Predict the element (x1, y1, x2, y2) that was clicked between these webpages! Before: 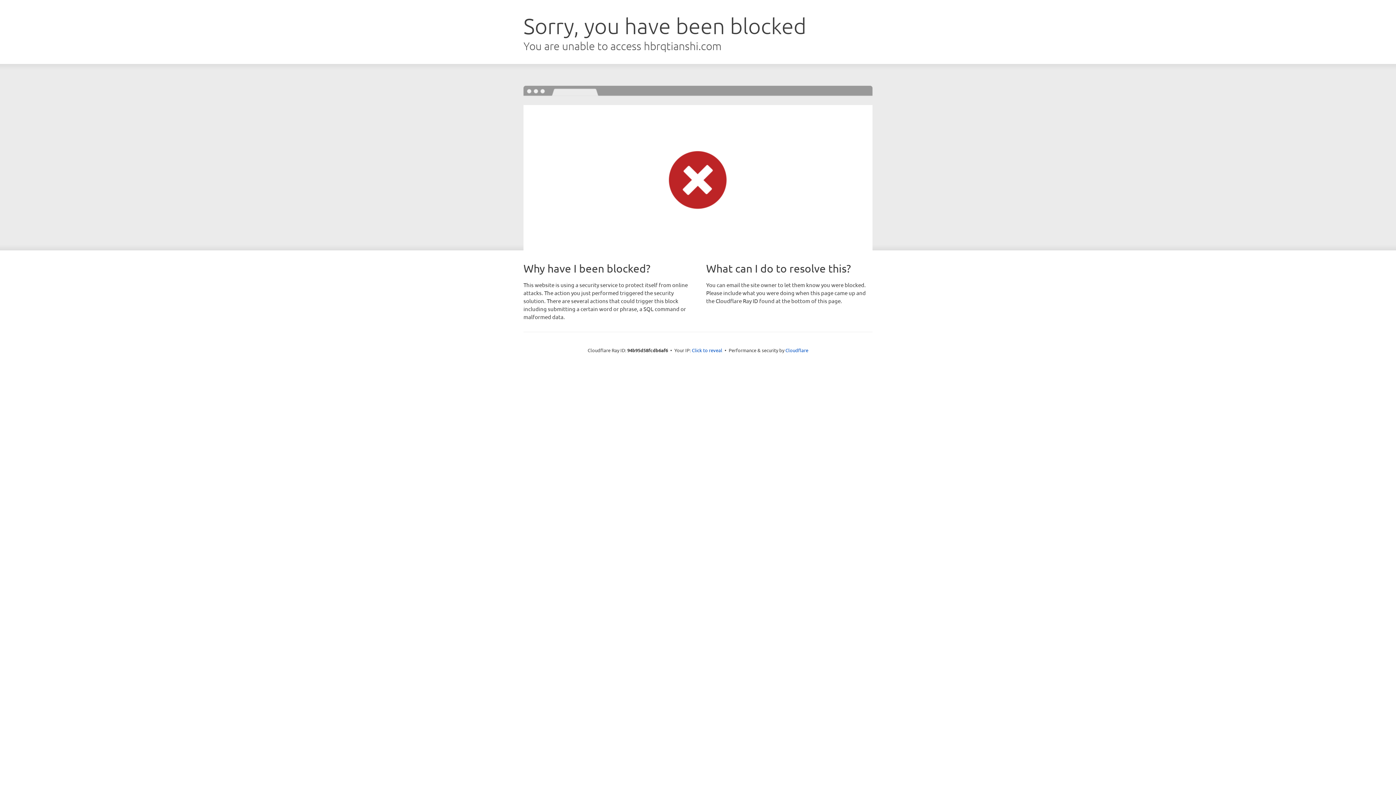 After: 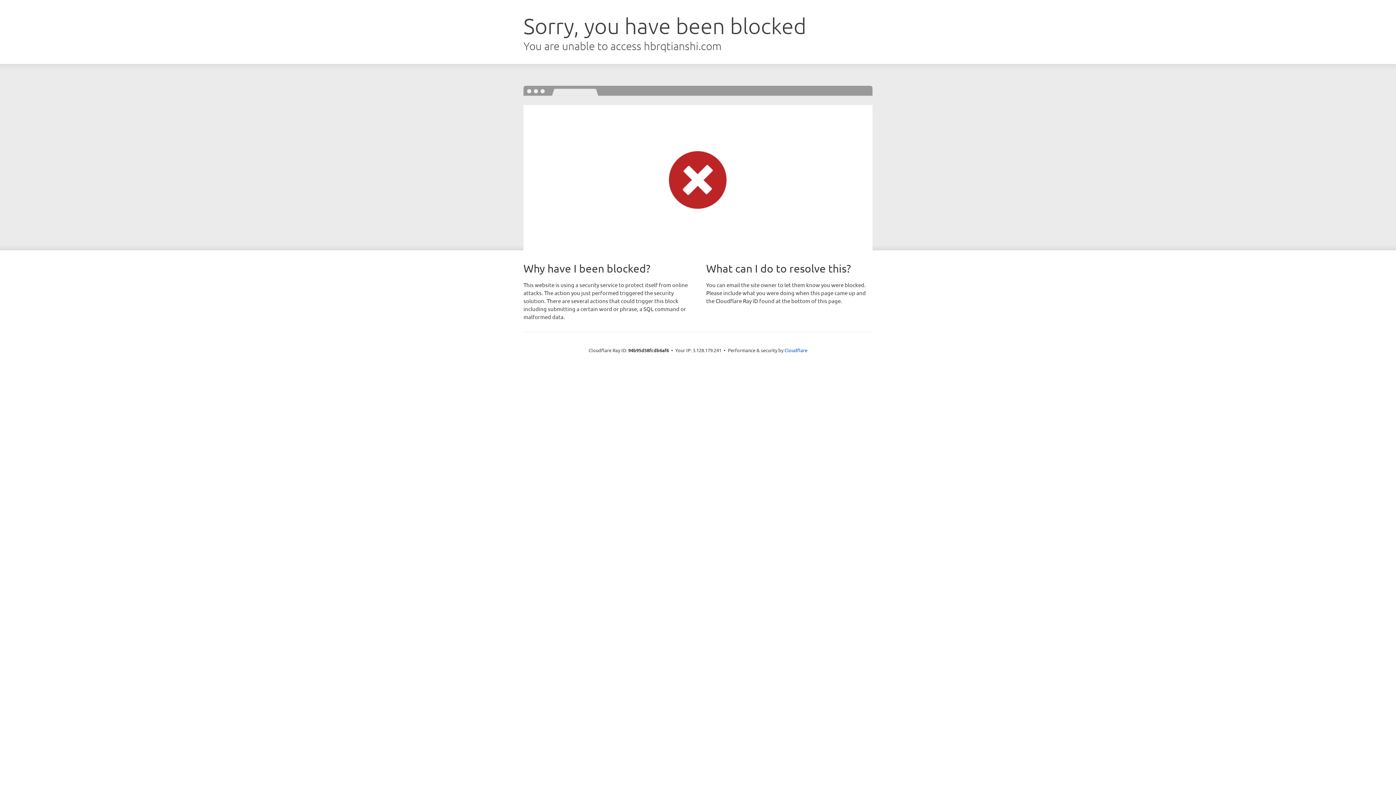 Action: bbox: (692, 346, 722, 353) label: Click to reveal